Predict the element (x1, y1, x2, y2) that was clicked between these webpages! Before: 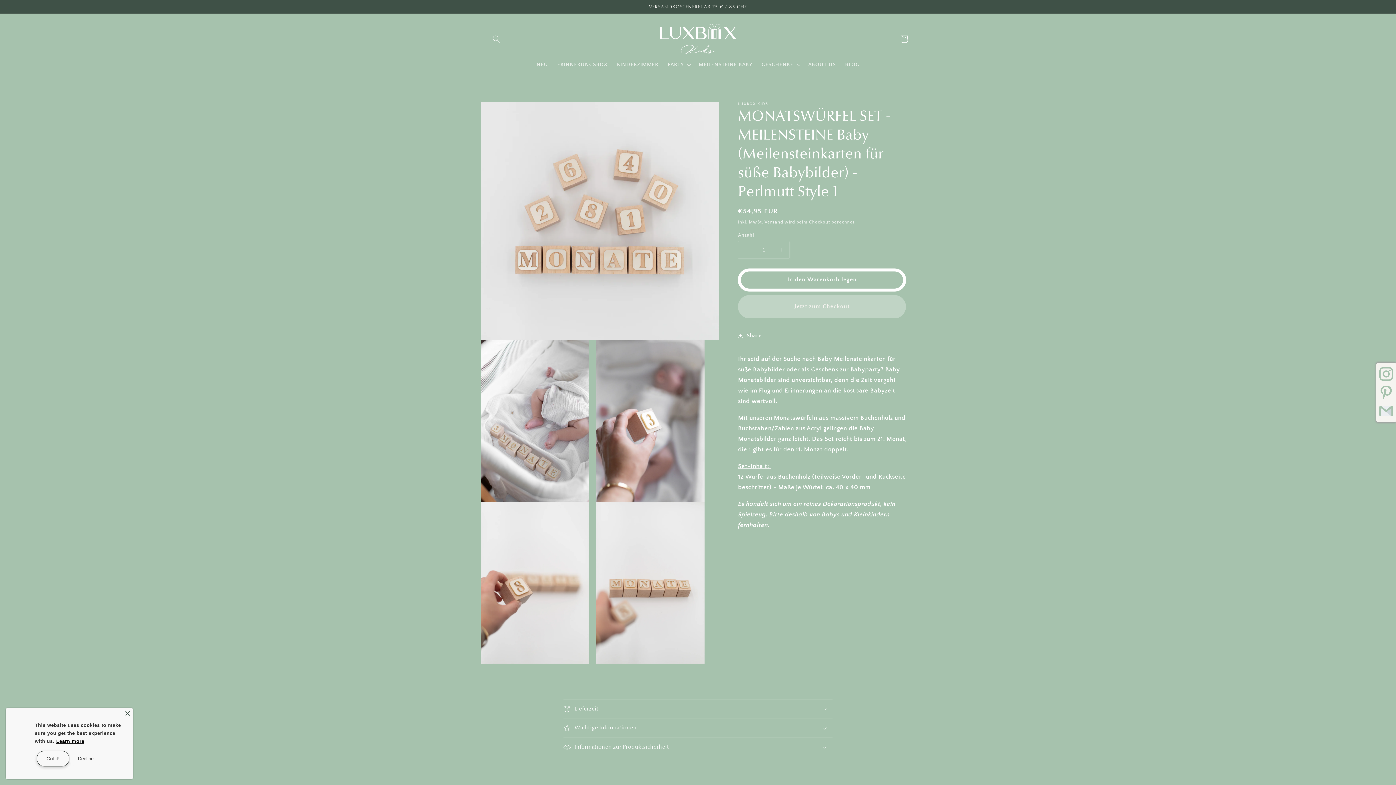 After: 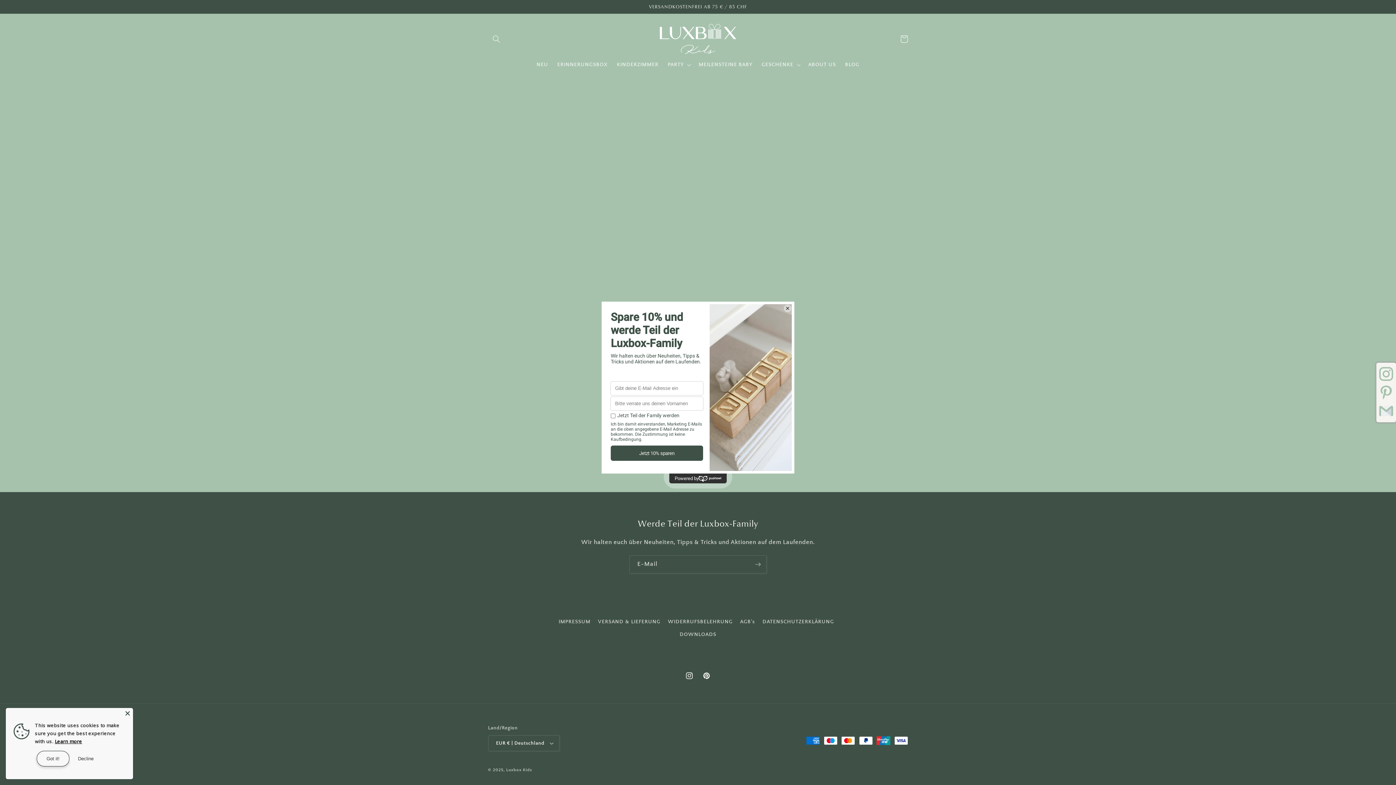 Action: label: Warenkorb bbox: (895, 30, 912, 47)